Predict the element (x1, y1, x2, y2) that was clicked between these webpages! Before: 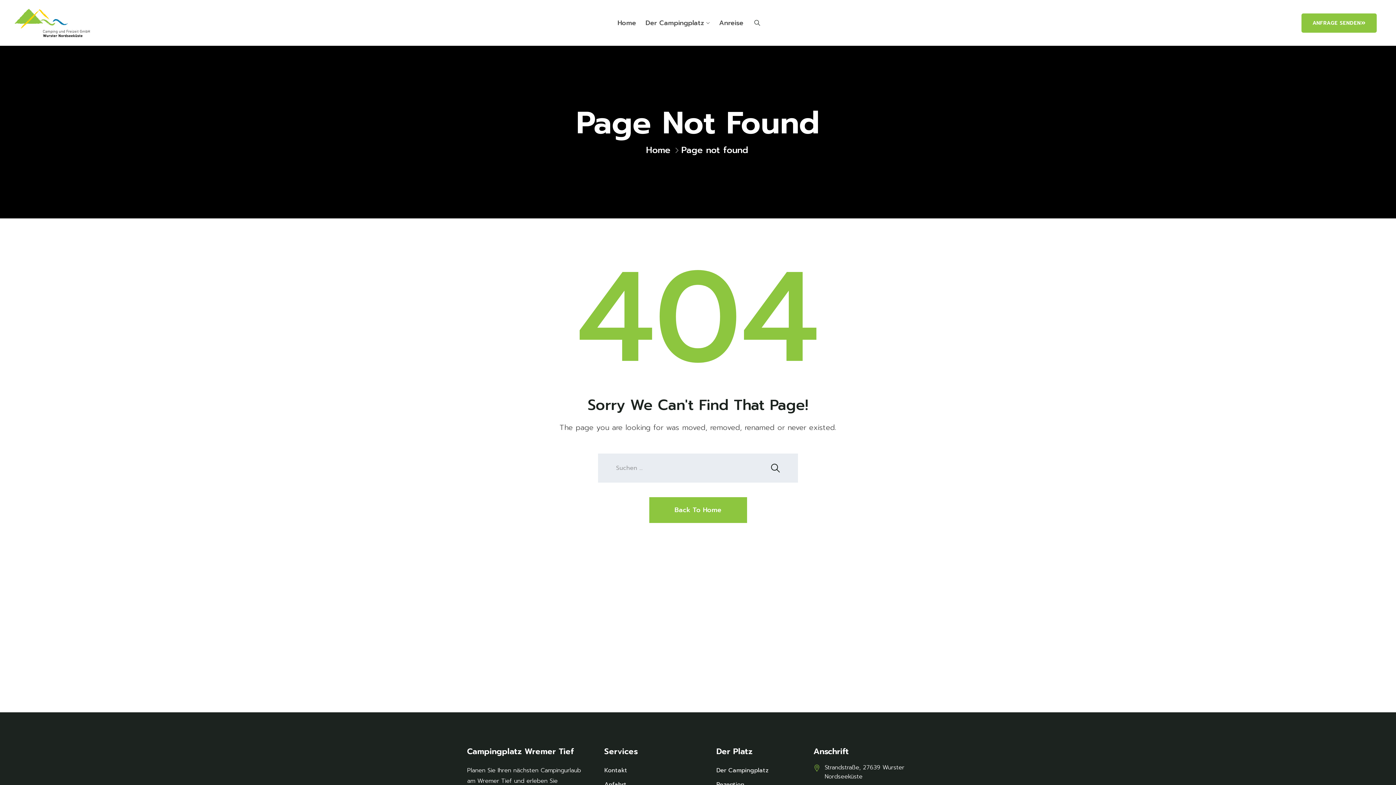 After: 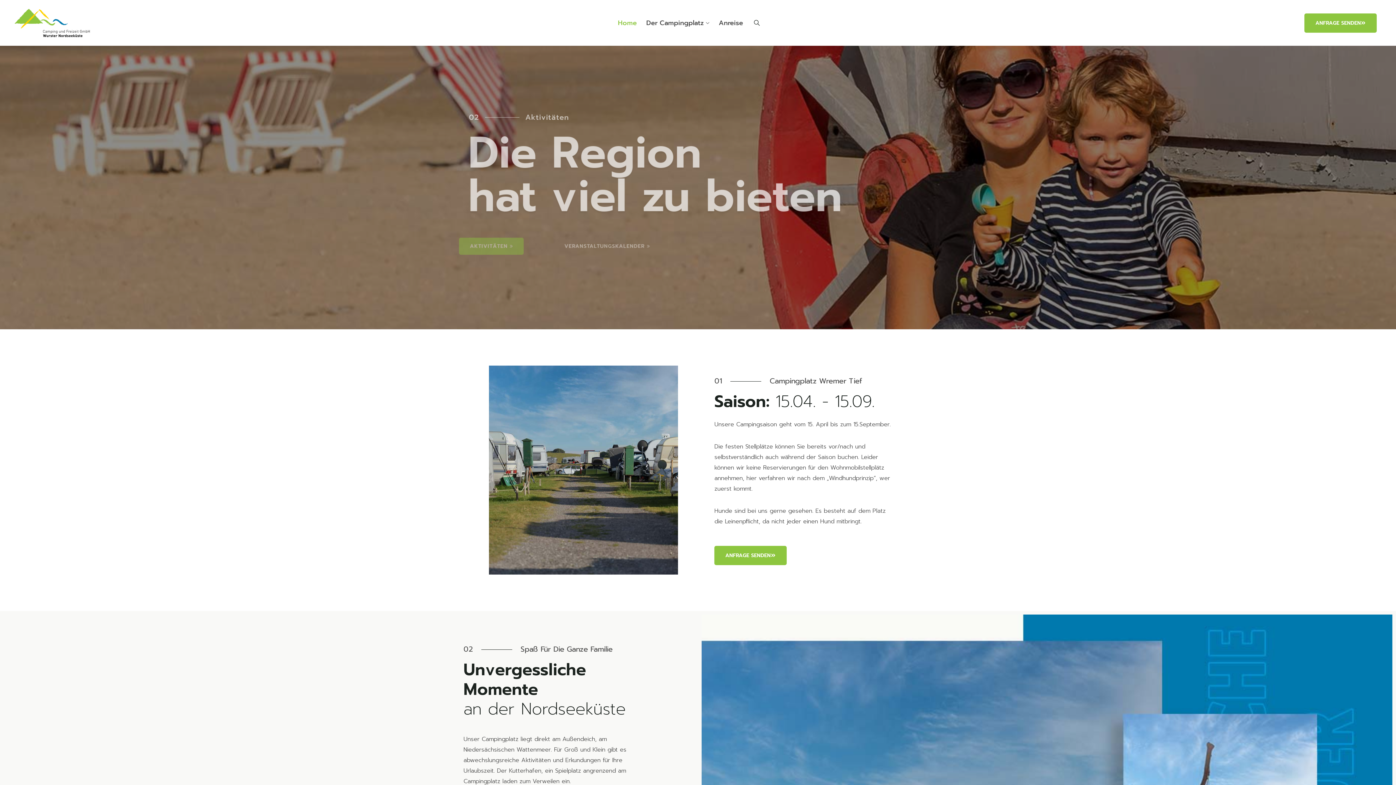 Action: label: Home bbox: (614, 16, 639, 29)